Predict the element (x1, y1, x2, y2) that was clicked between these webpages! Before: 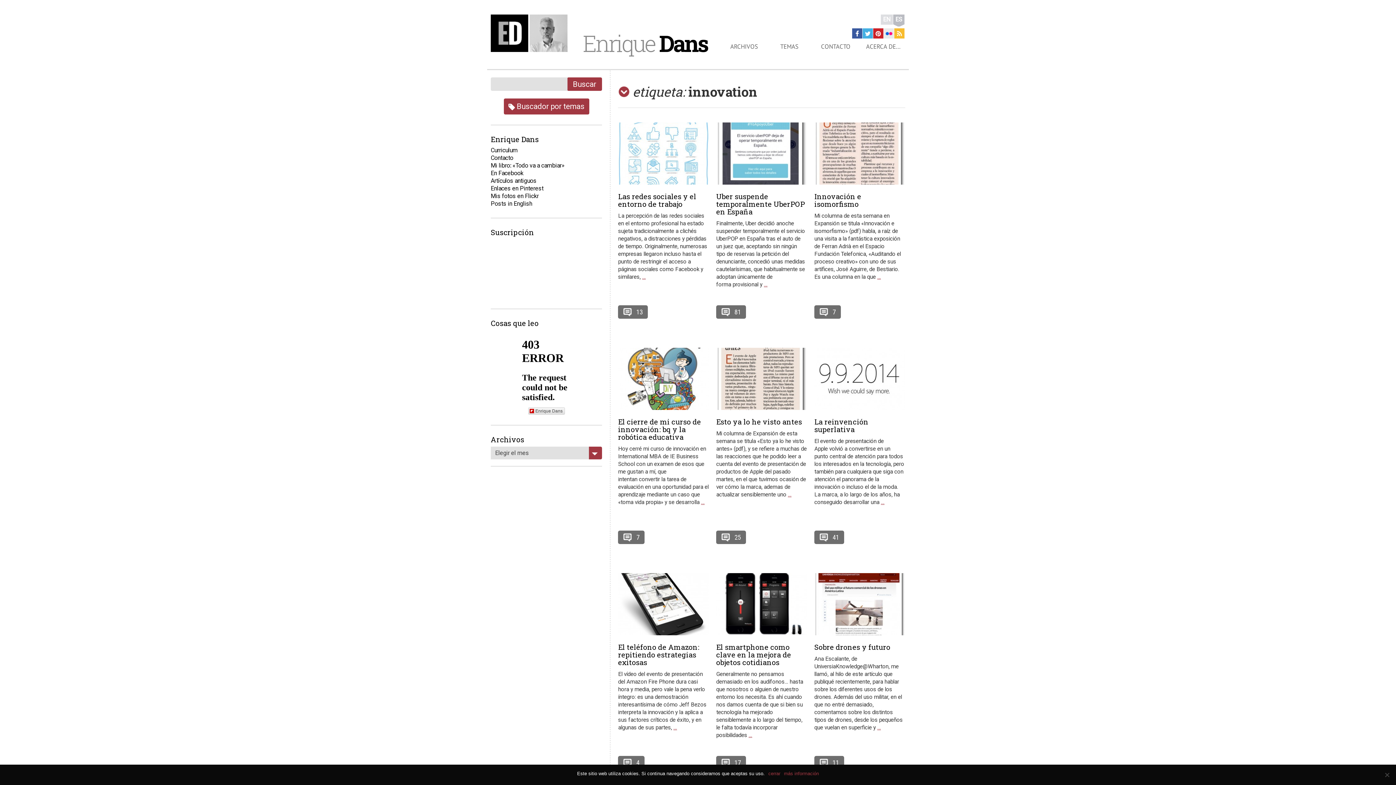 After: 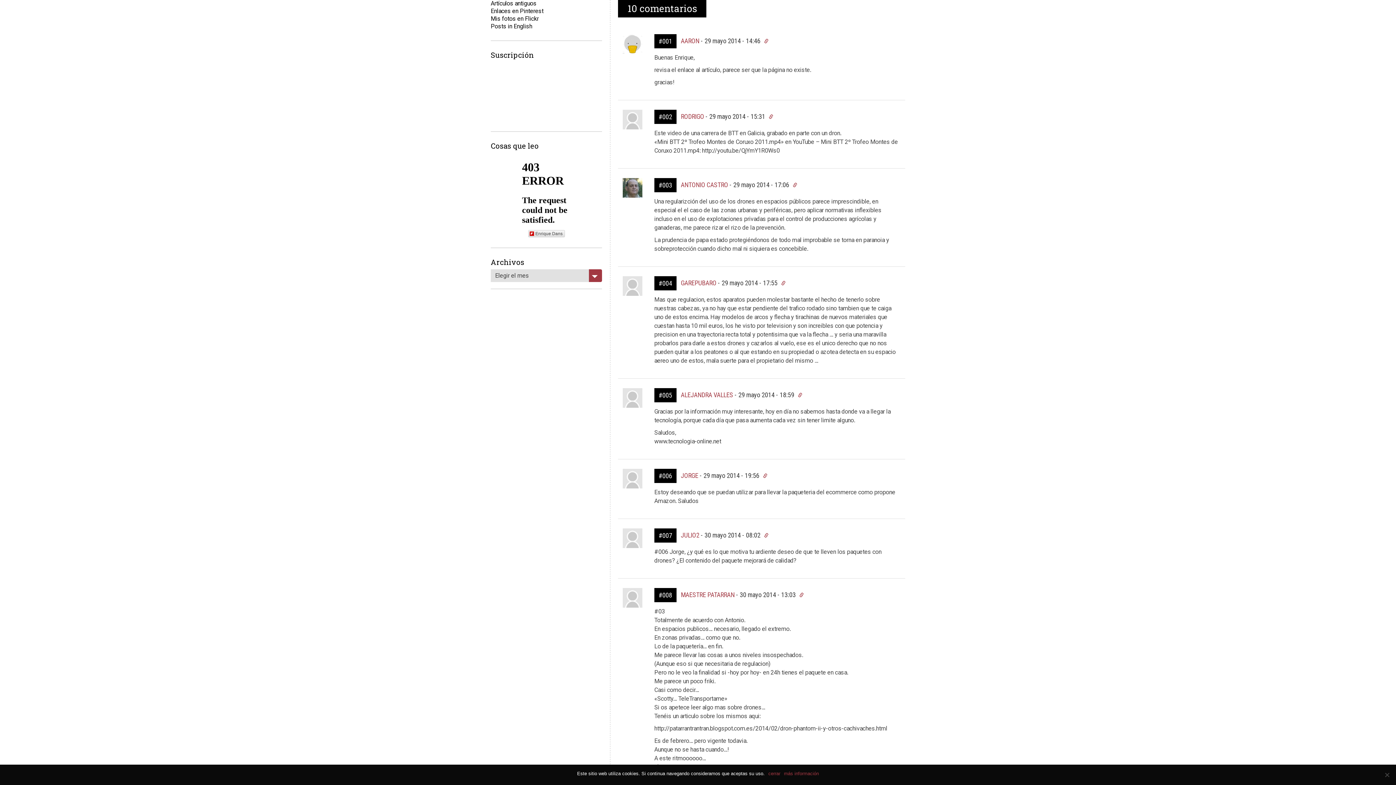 Action: label: 11 bbox: (814, 756, 844, 769)